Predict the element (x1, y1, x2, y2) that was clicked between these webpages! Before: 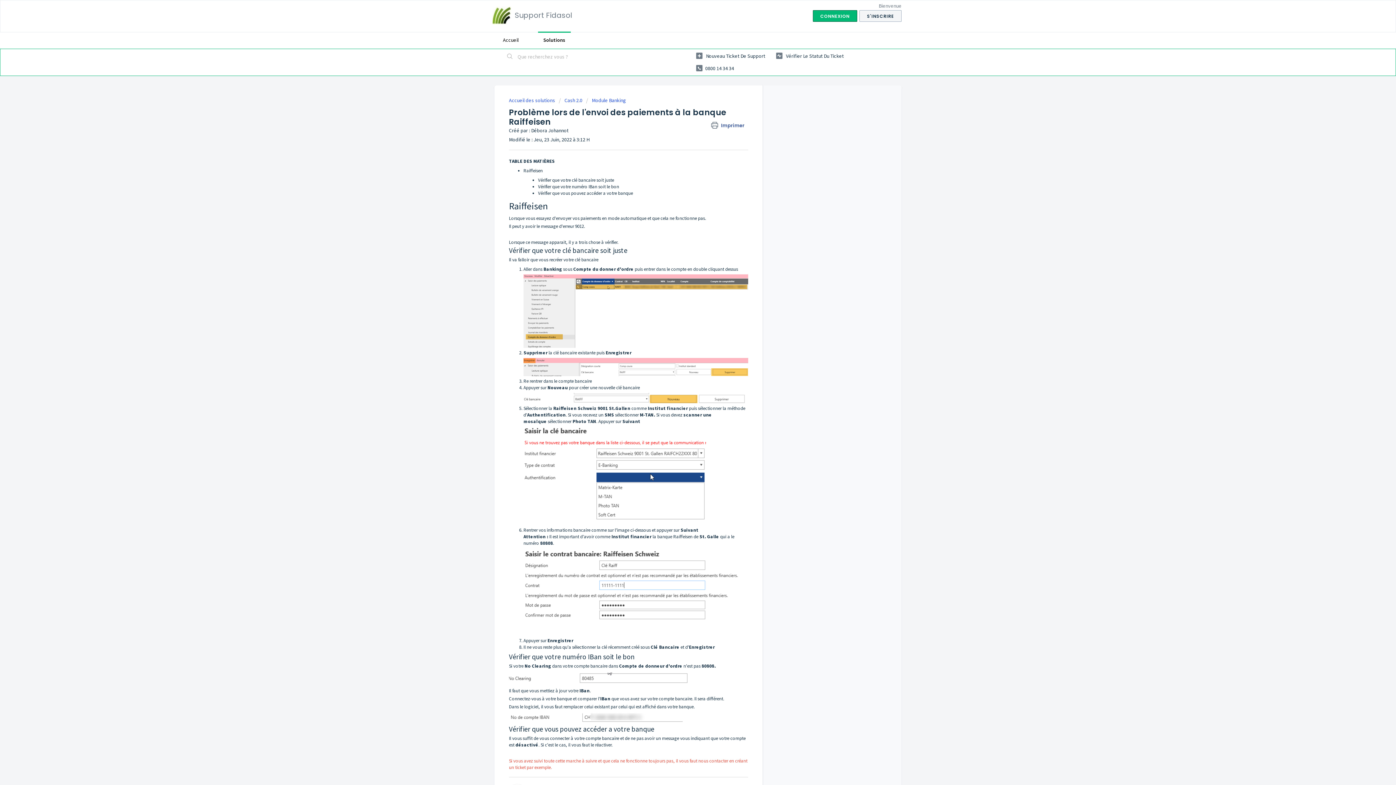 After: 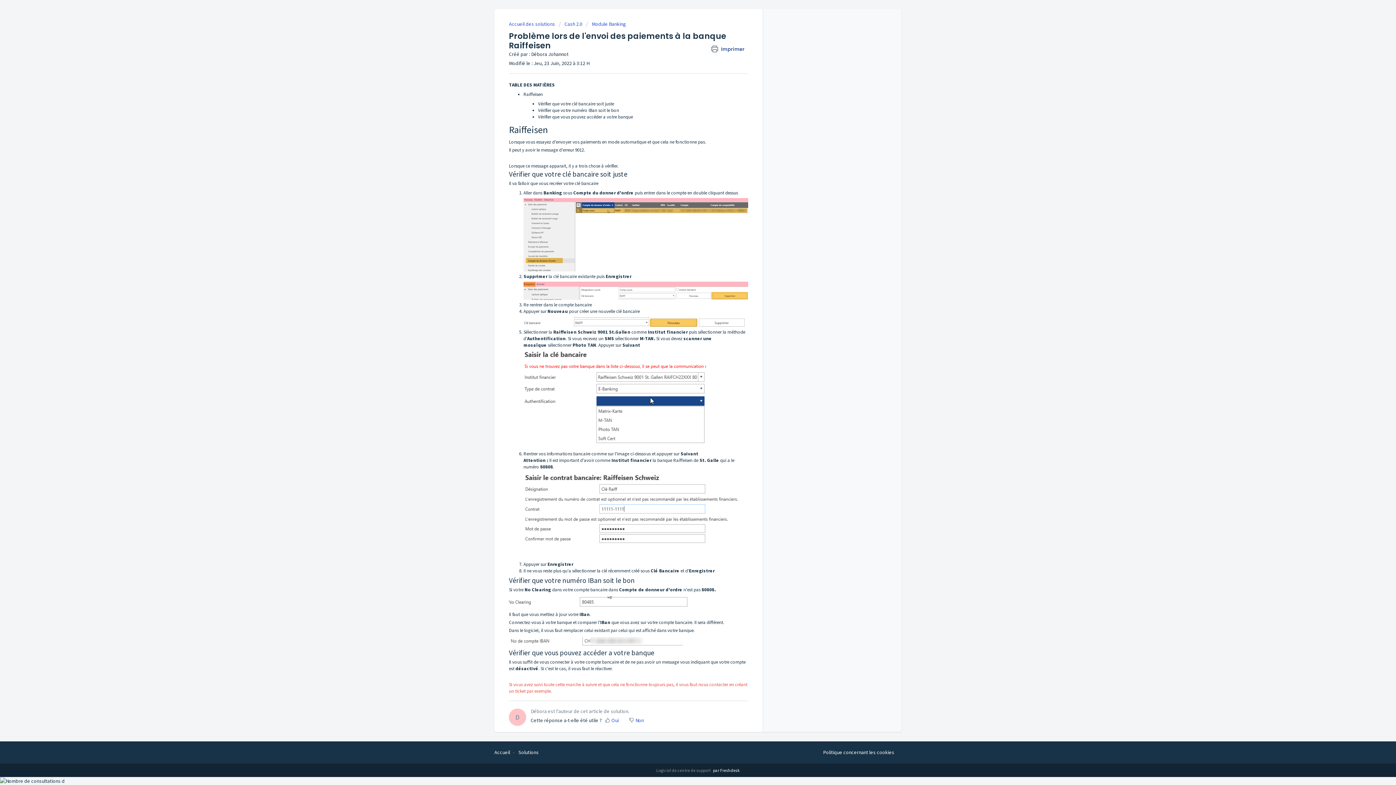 Action: bbox: (538, 183, 619, 189) label: Vérifier que votre numéro IBan soit le bon